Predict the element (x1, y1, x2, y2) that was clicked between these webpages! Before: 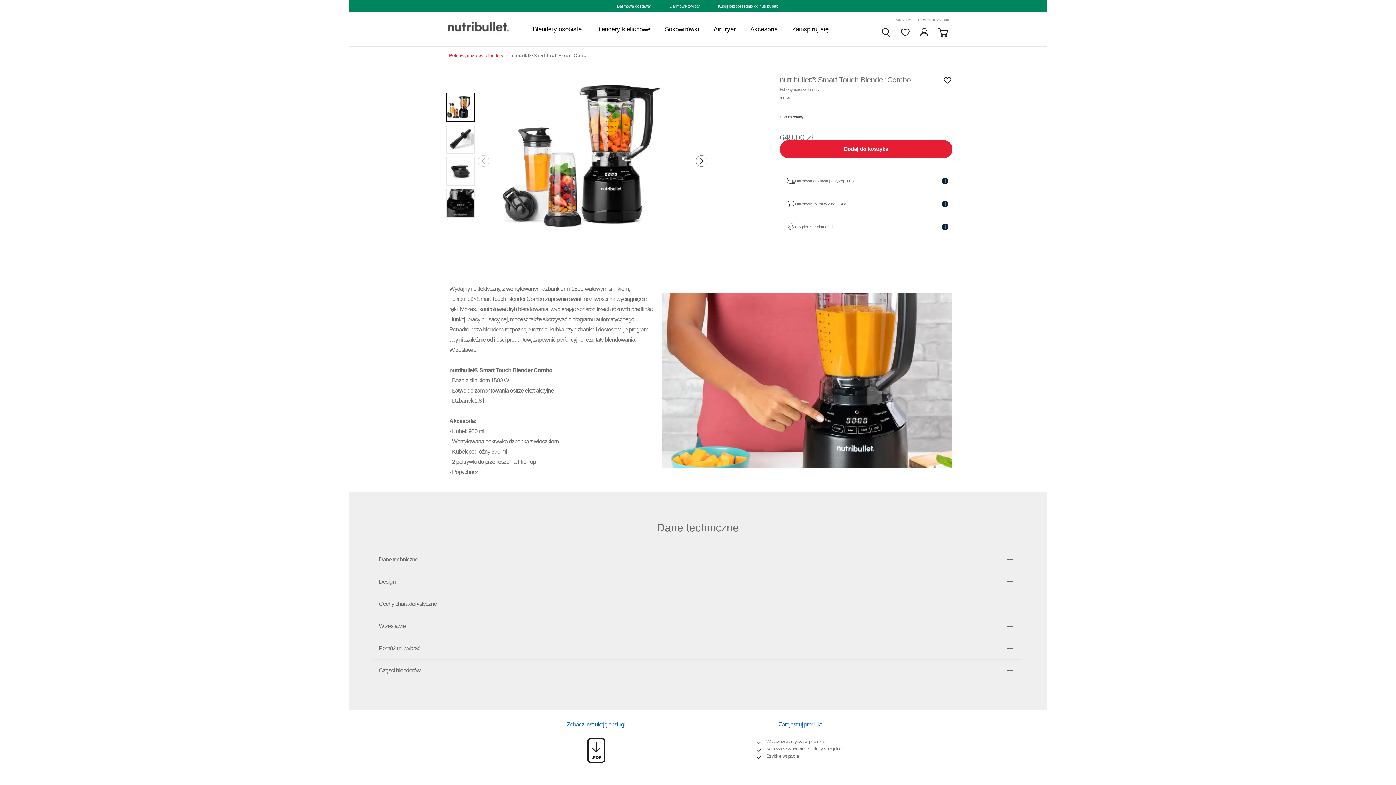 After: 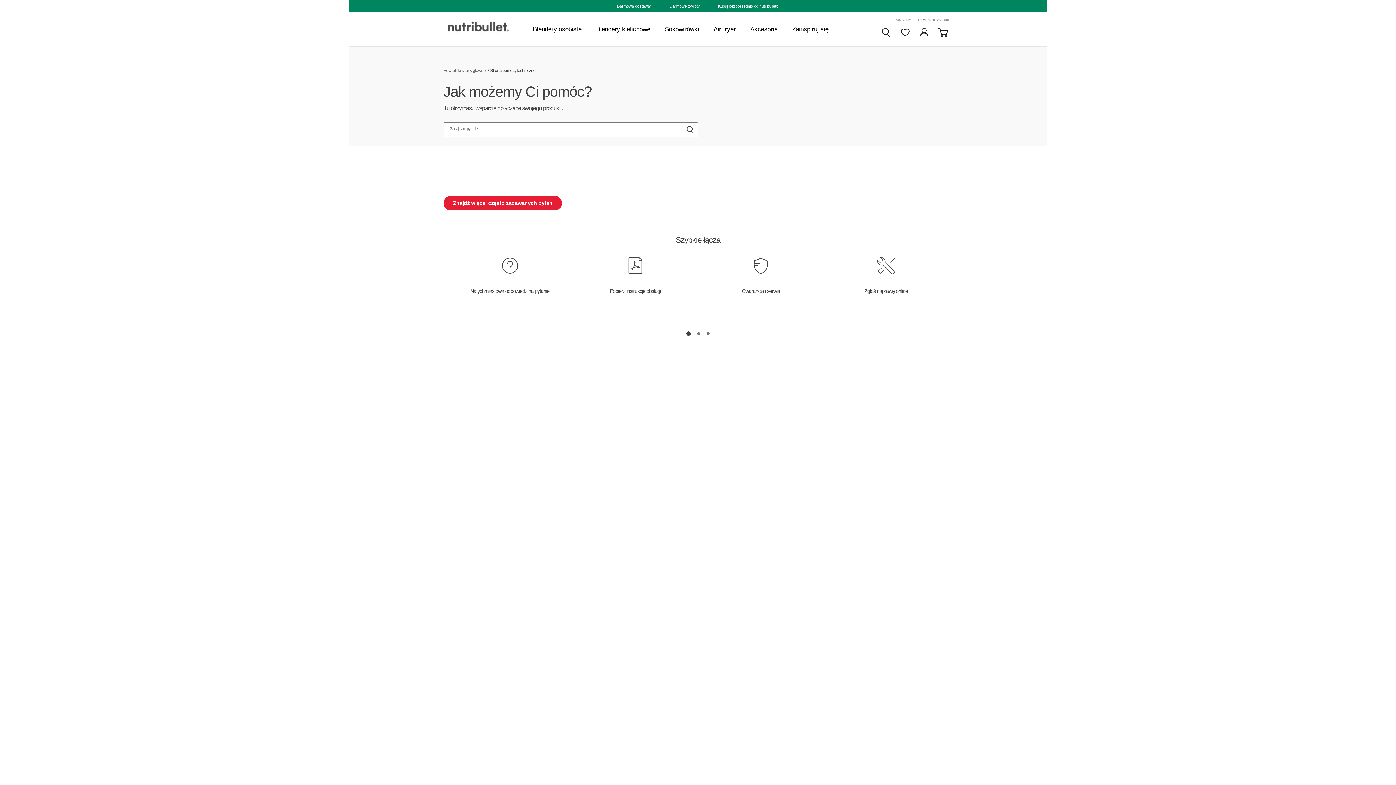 Action: label: Wsparcie bbox: (896, 17, 910, 22)